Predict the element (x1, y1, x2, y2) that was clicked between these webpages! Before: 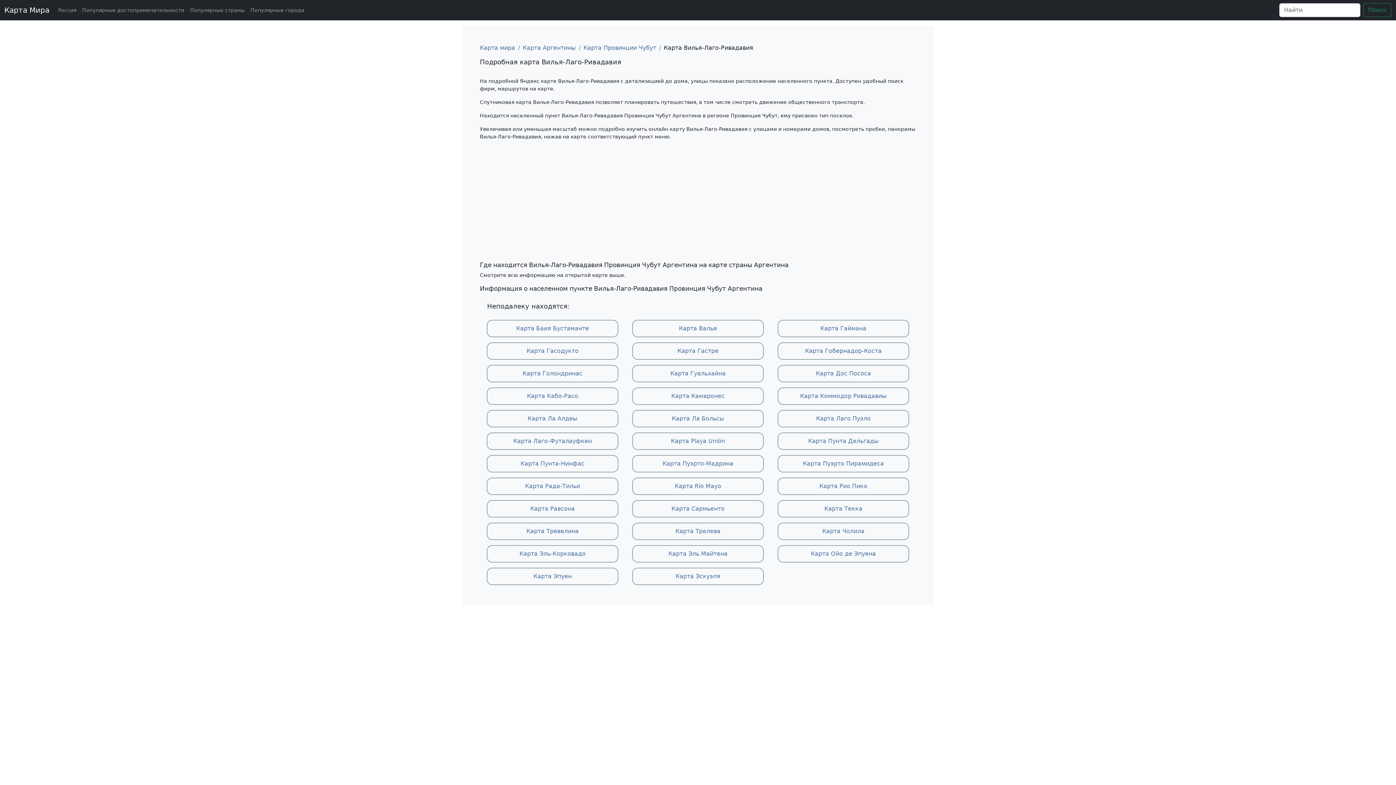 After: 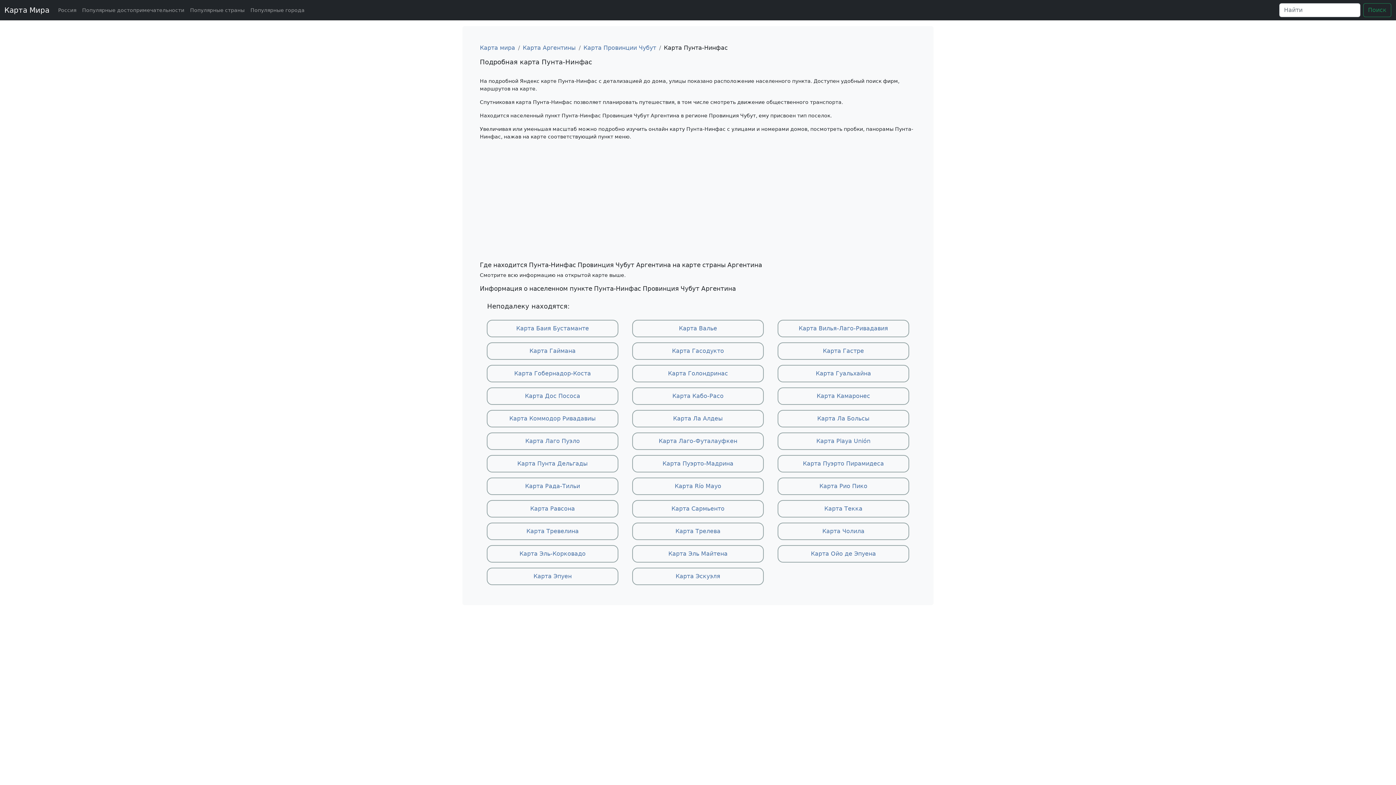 Action: bbox: (480, 452, 625, 475) label: Карта Пунта-Нинфас